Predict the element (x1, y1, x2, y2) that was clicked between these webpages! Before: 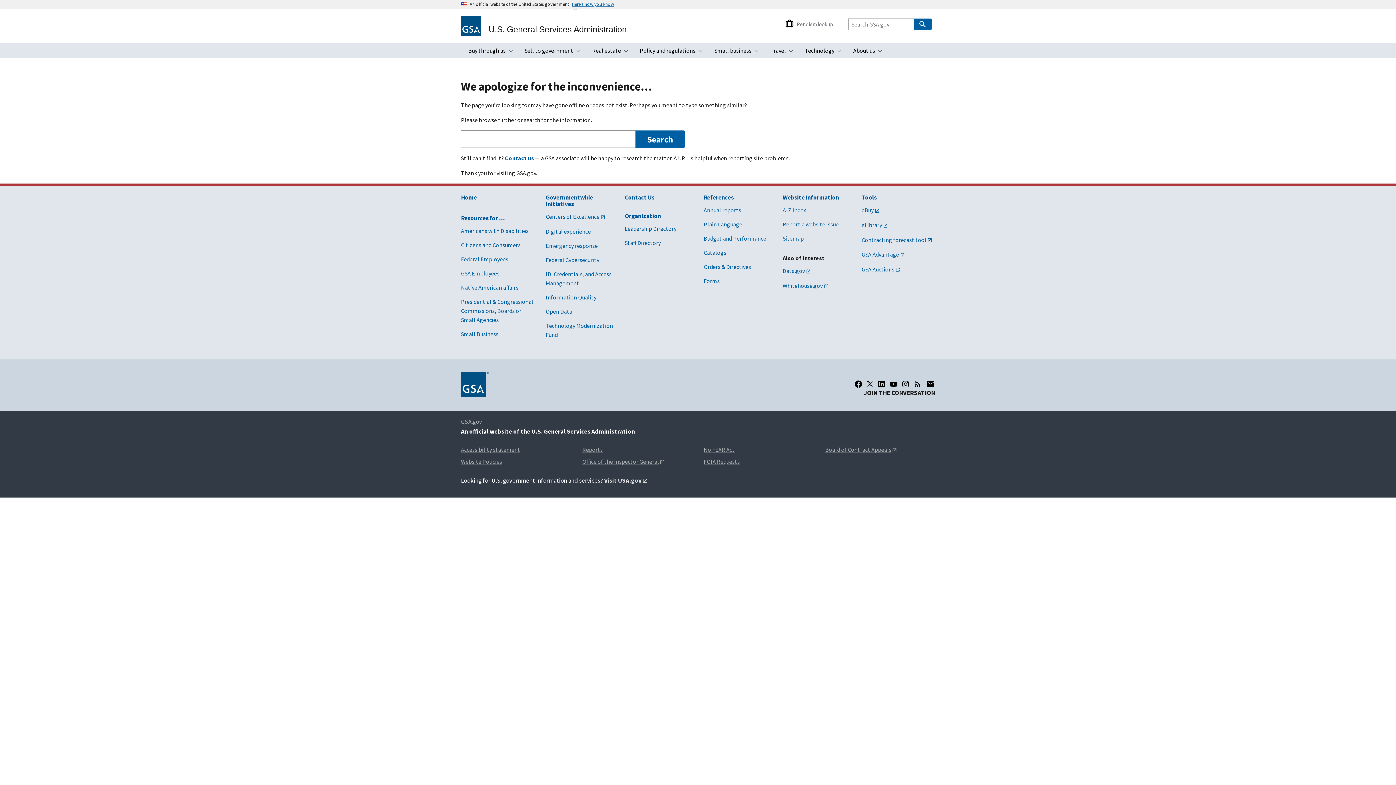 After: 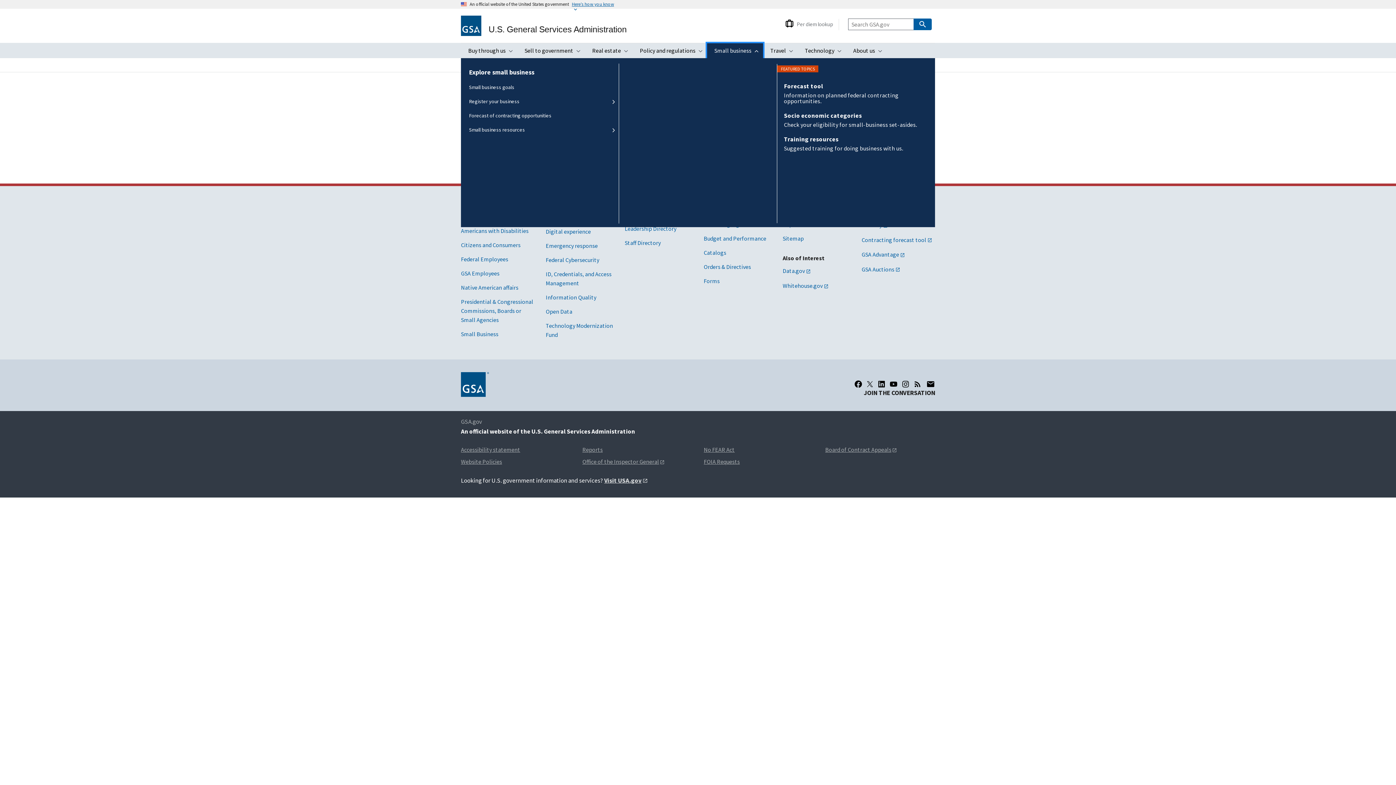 Action: label: Small business
Toggle submenu bbox: (707, 43, 763, 58)